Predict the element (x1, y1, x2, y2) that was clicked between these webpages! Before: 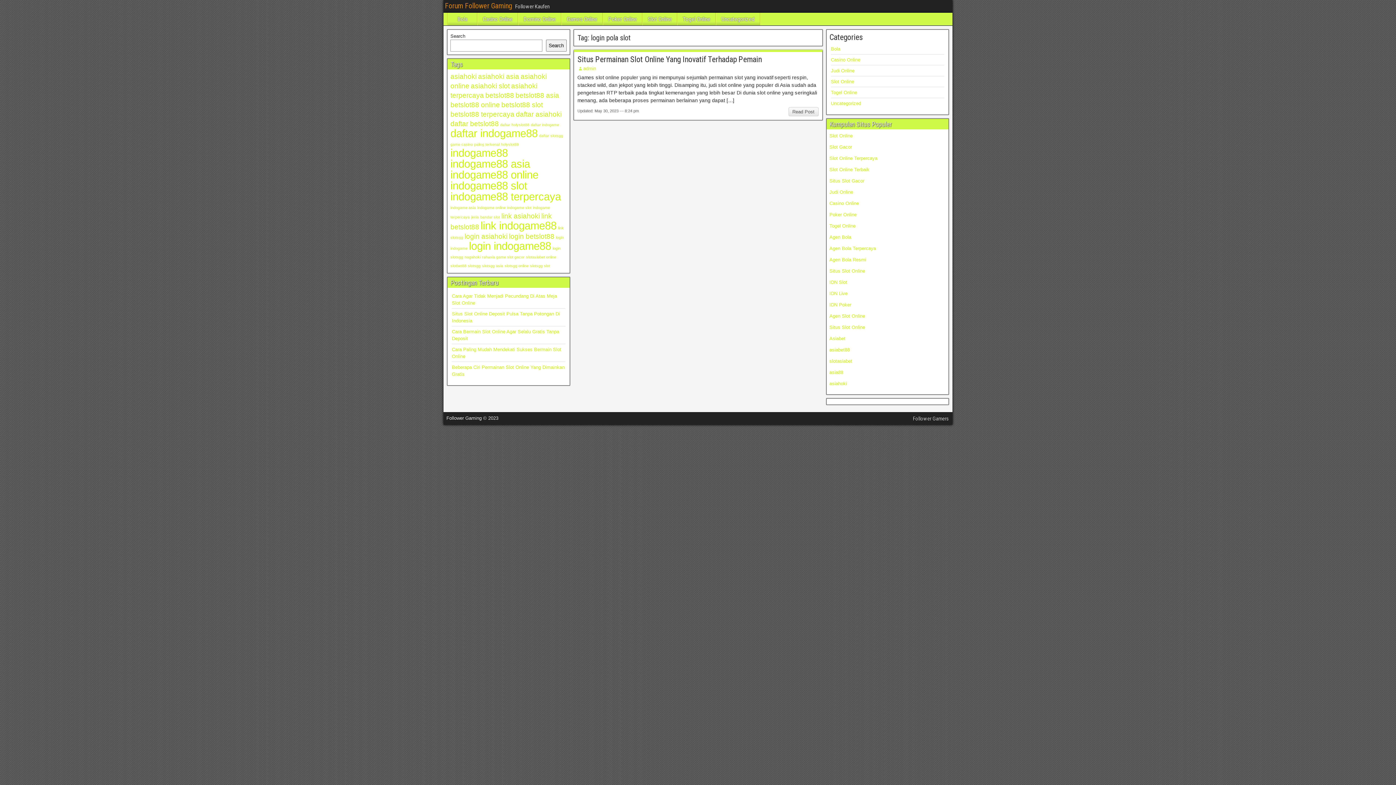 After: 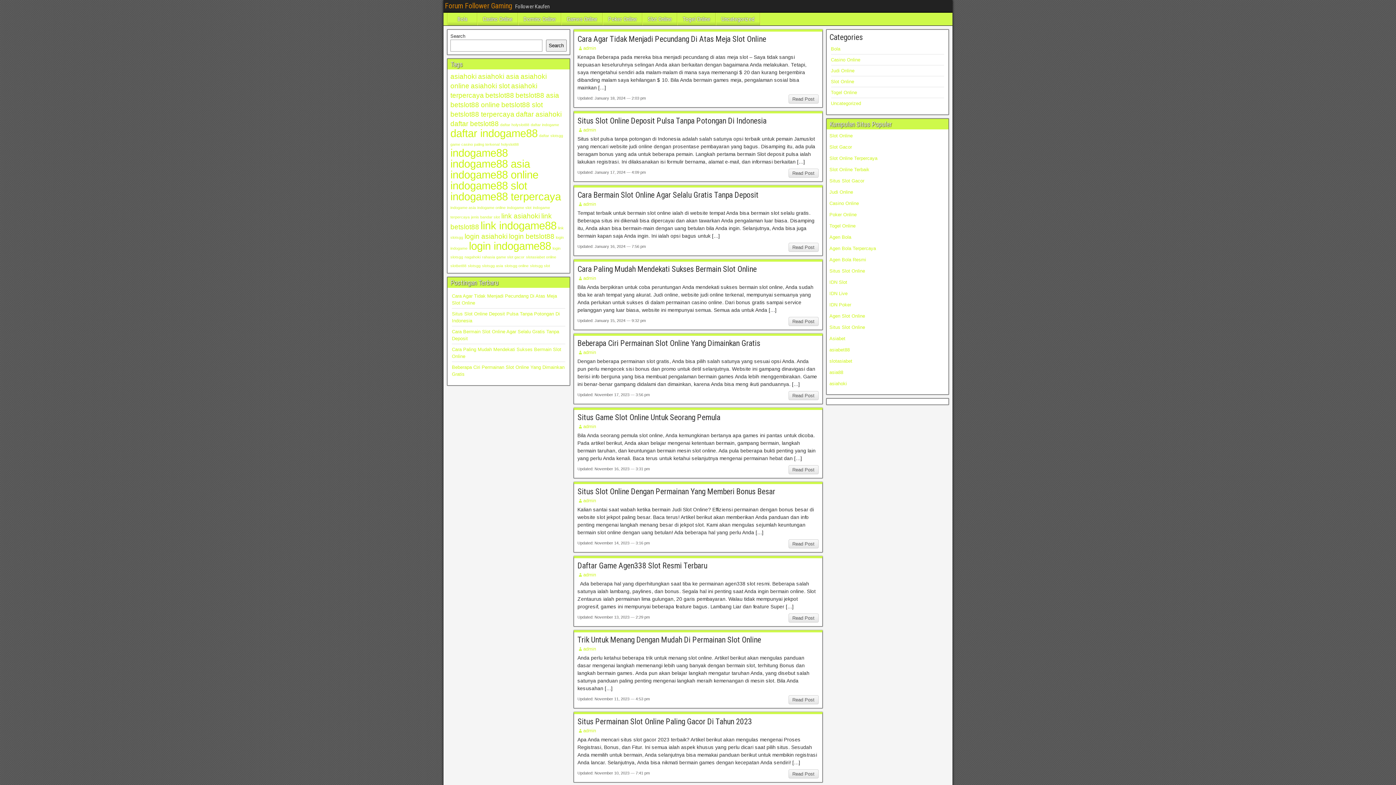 Action: label: Agen Bola bbox: (829, 234, 851, 240)